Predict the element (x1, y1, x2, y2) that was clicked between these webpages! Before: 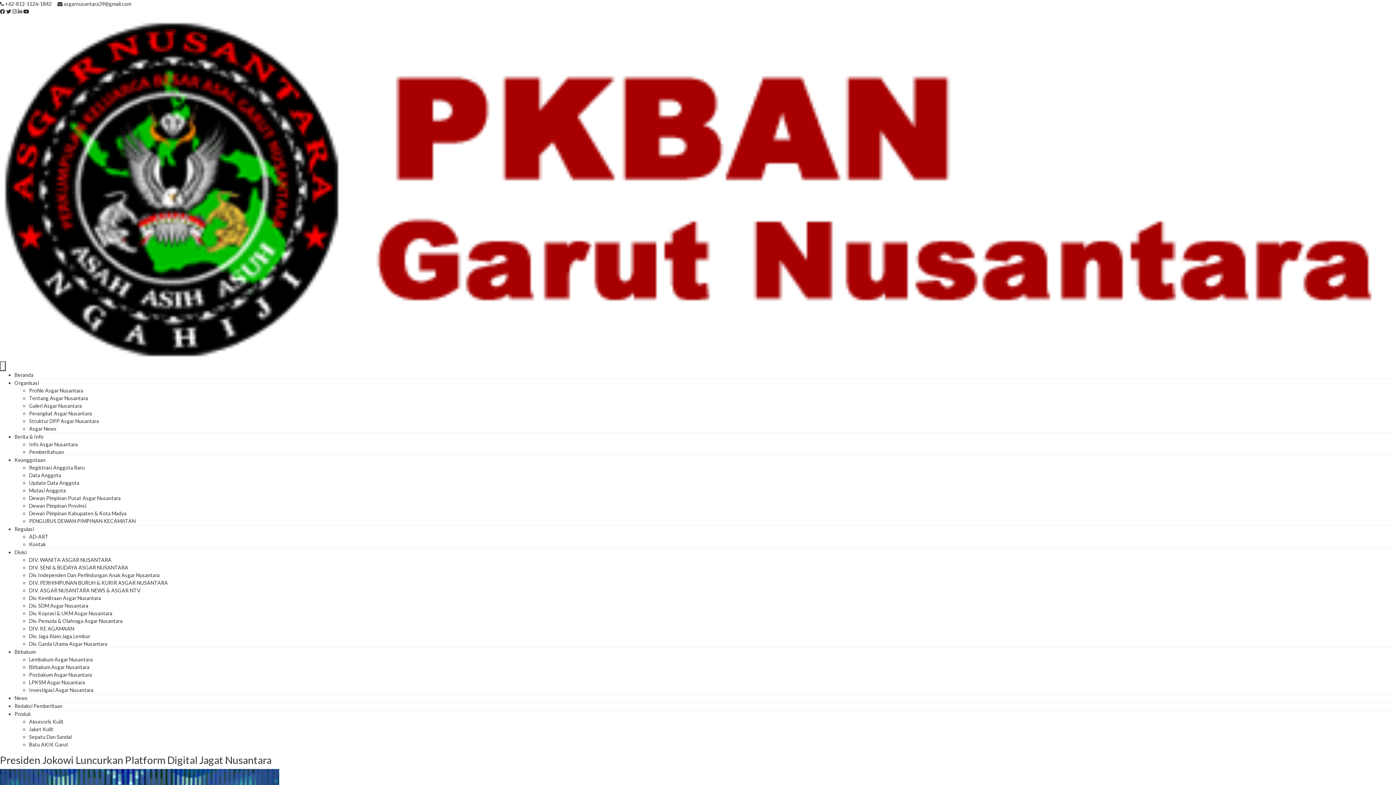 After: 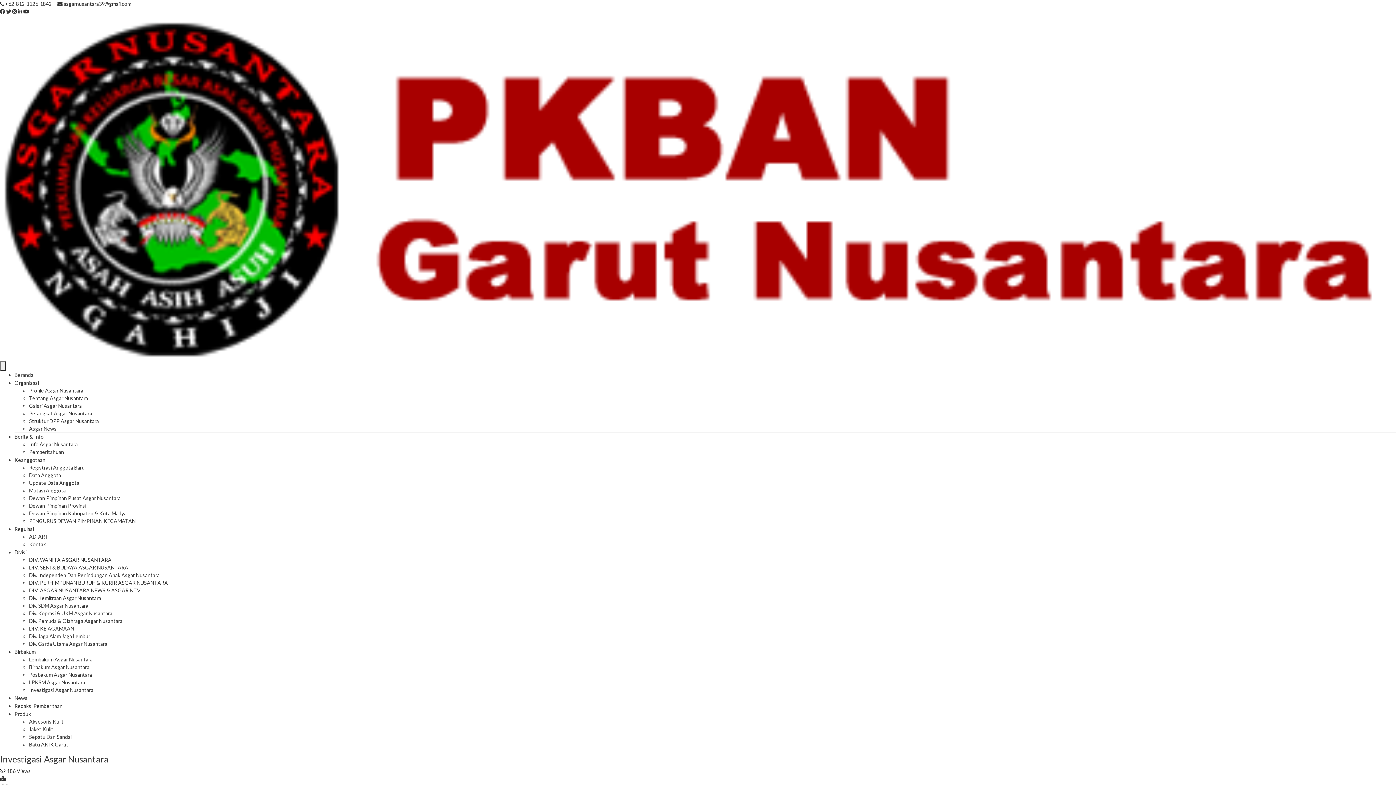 Action: label: Investigasi Asgar Nusantara bbox: (29, 687, 93, 693)